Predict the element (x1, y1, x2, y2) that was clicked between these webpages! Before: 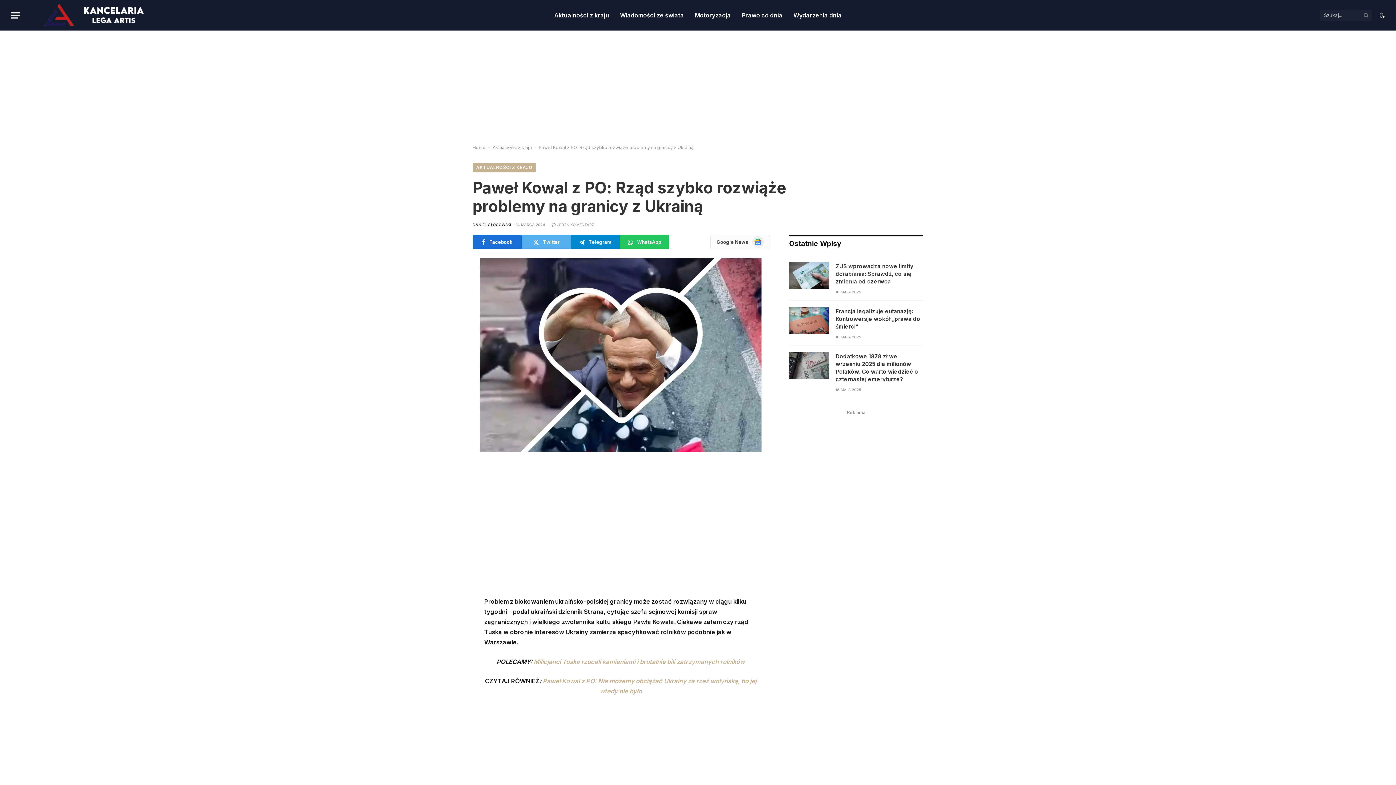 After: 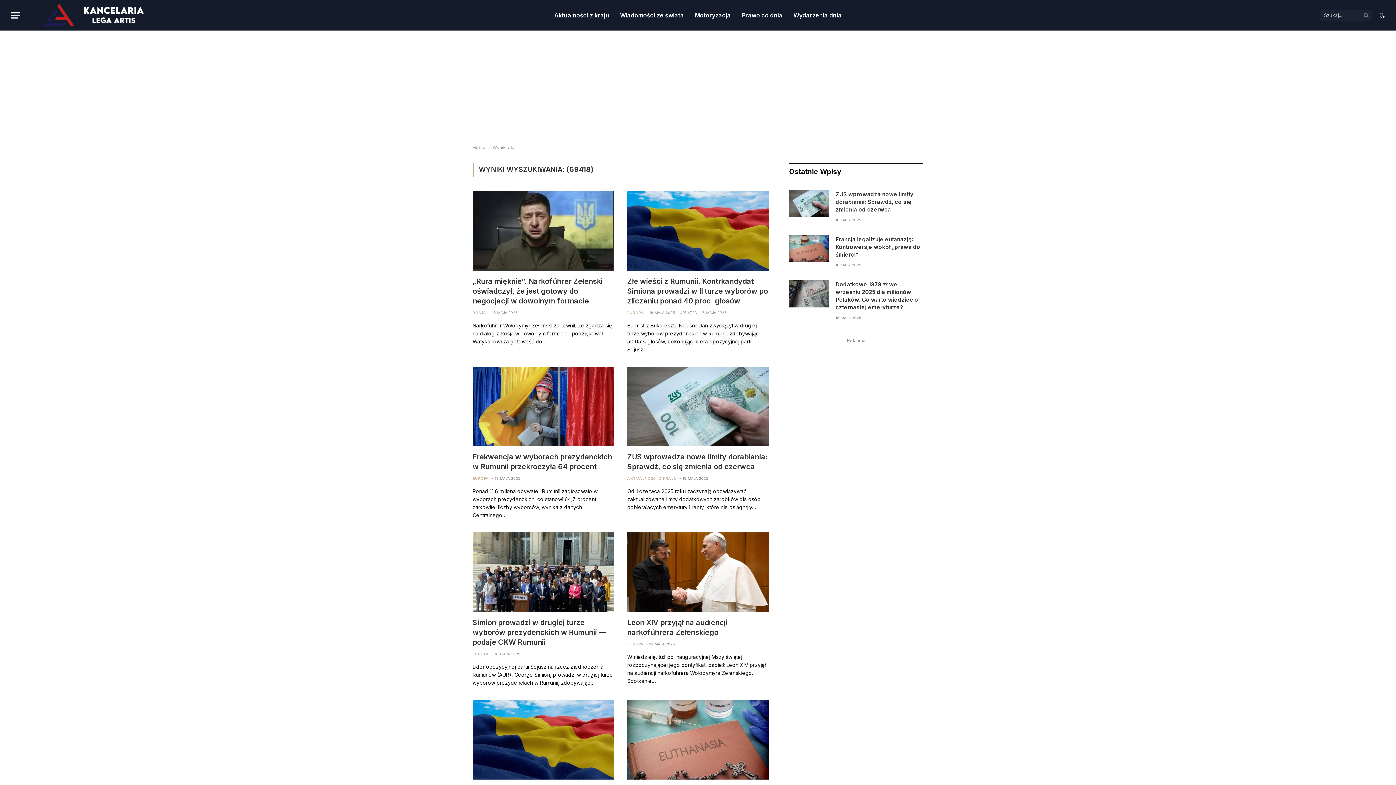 Action: bbox: (1362, 8, 1370, 22)